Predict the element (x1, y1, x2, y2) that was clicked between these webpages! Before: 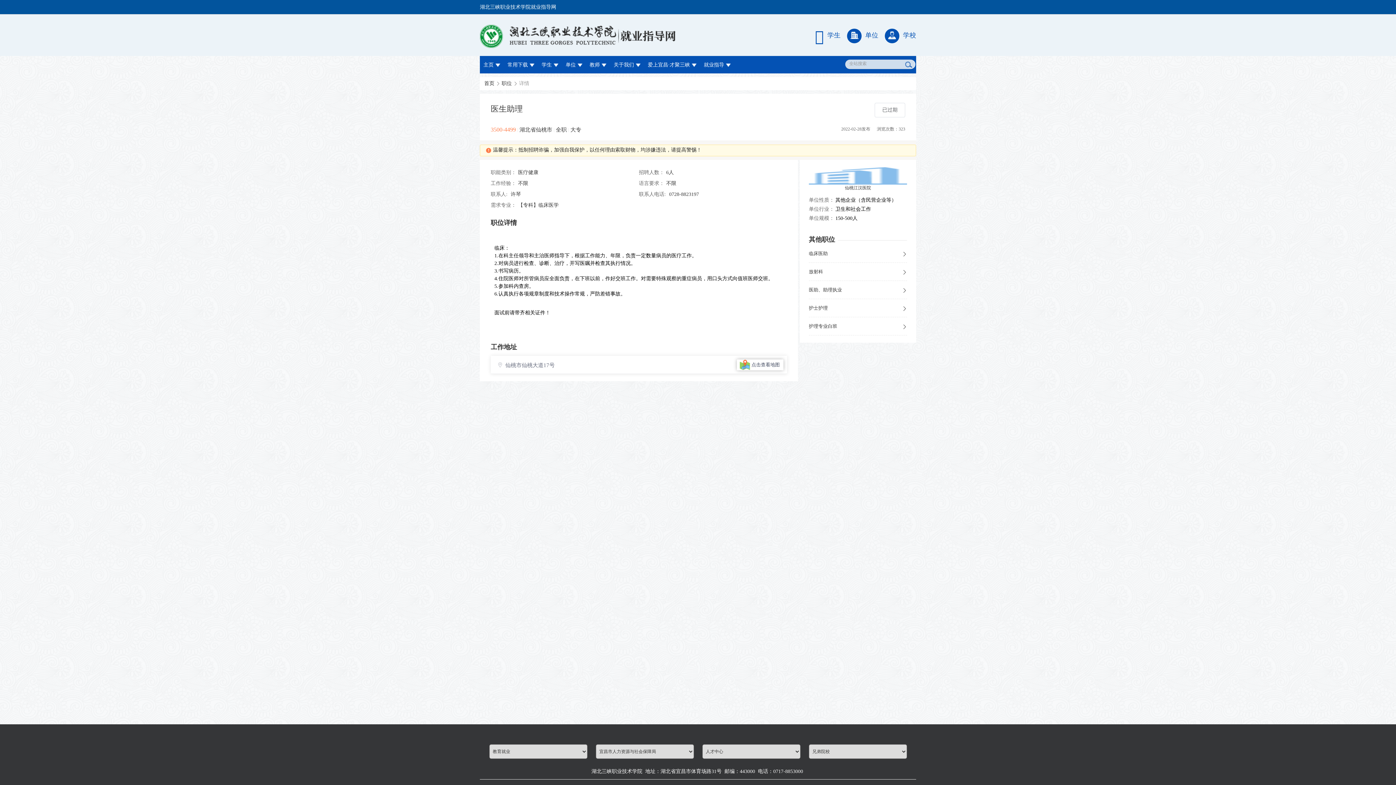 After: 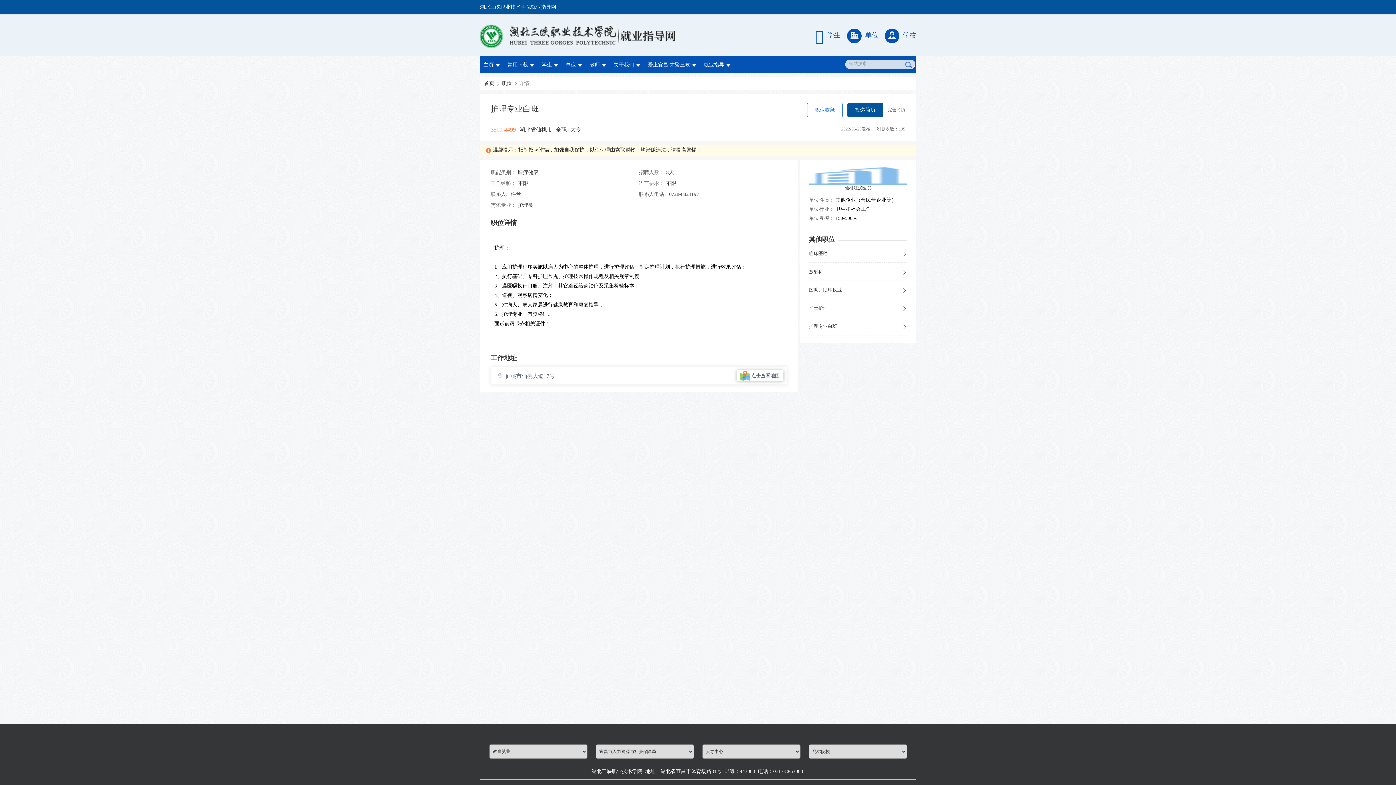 Action: label: 护理专业白班 bbox: (809, 317, 907, 335)